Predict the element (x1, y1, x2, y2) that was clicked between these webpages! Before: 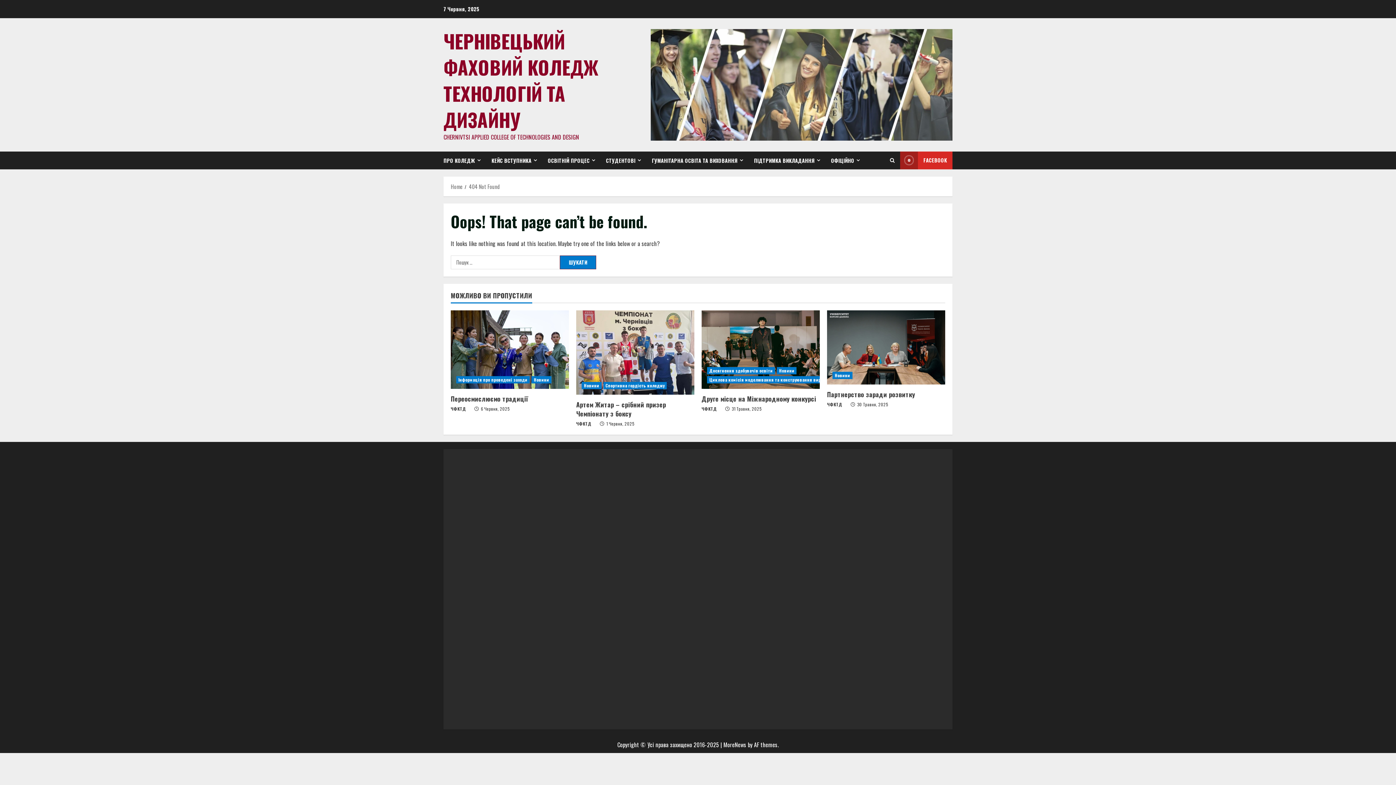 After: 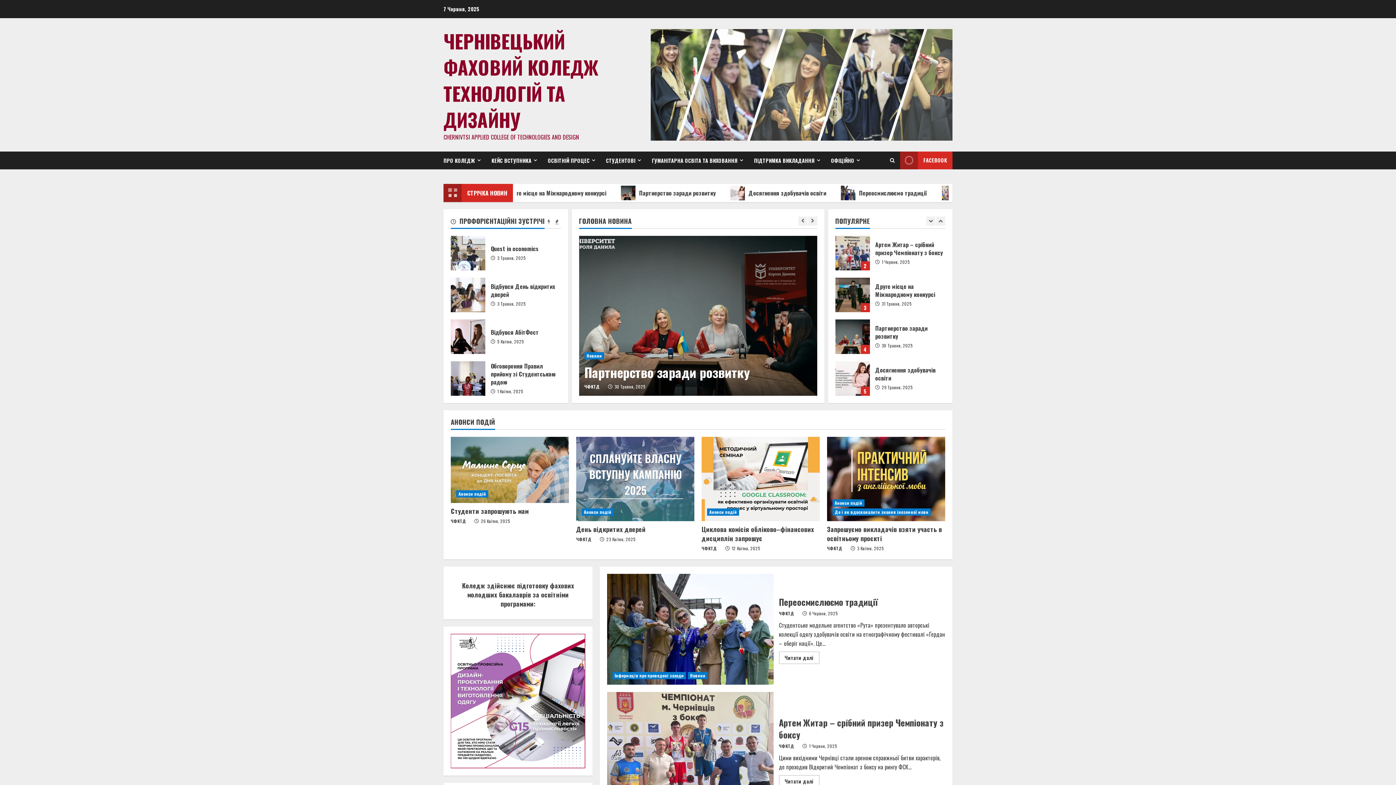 Action: label: 404 Not Found bbox: (469, 182, 500, 190)